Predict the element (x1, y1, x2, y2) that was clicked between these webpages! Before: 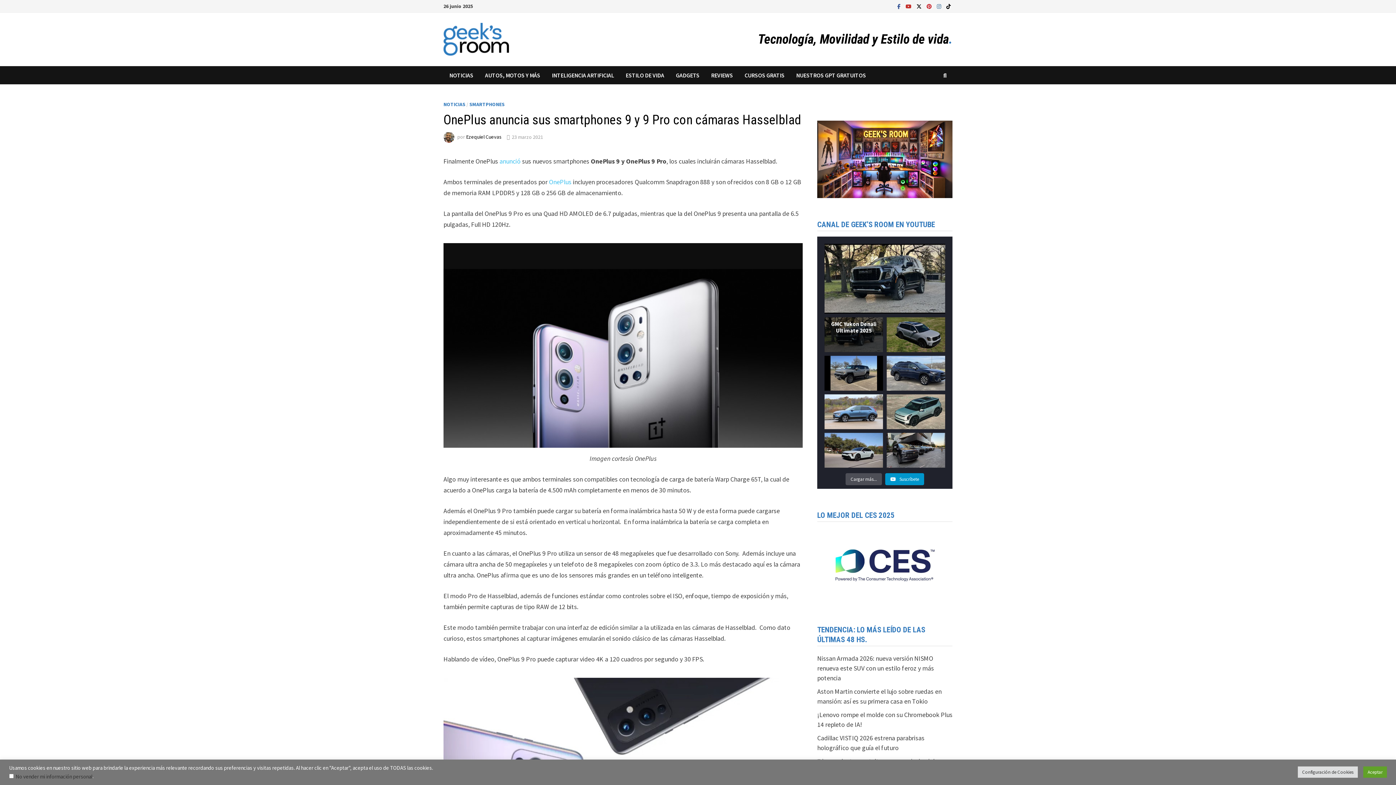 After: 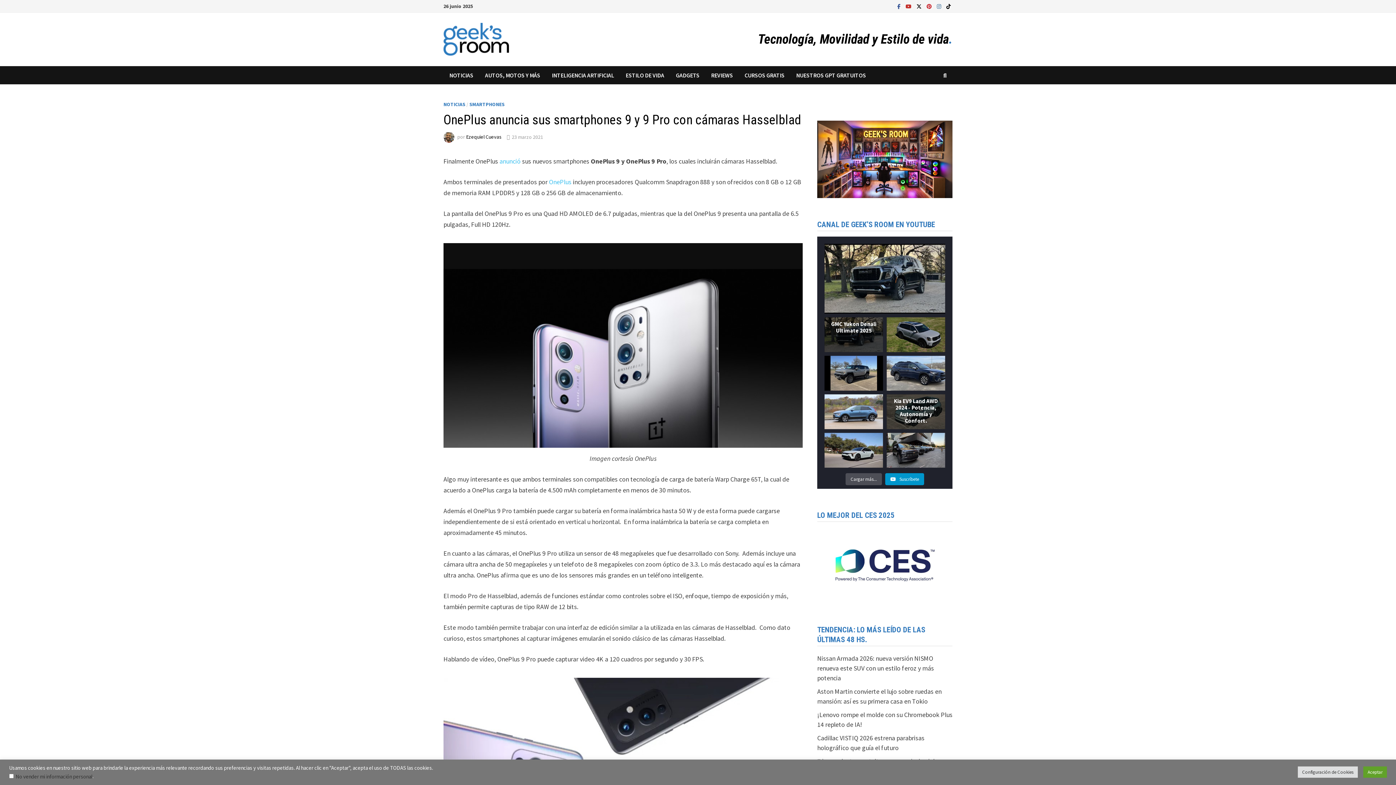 Action: bbox: (886, 394, 945, 429) label: Kia EV9 Land AWD 2024 - Potencia, Autonomía y Confort.